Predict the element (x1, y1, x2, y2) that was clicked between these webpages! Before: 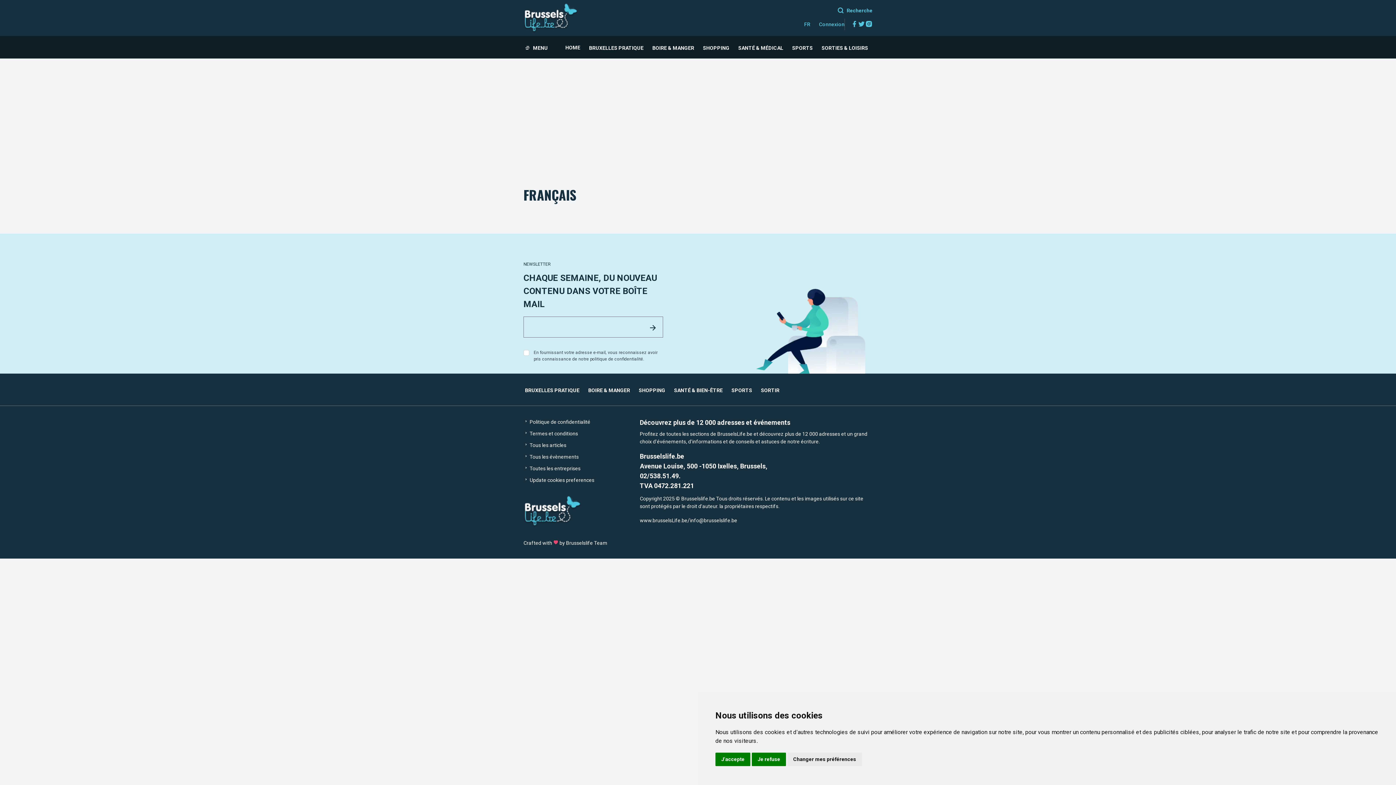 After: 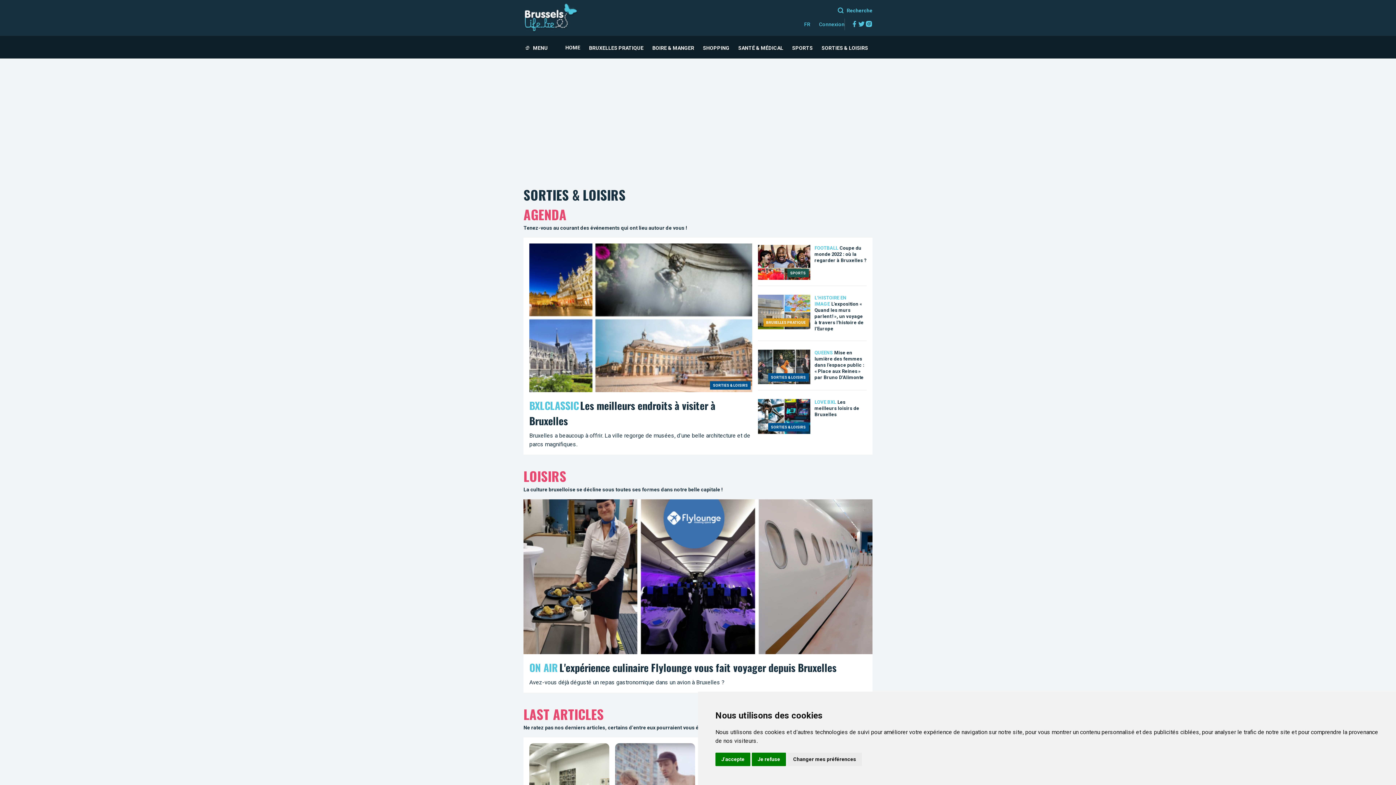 Action: label: SORTIES & LOISIRS bbox: (820, 35, 869, 58)